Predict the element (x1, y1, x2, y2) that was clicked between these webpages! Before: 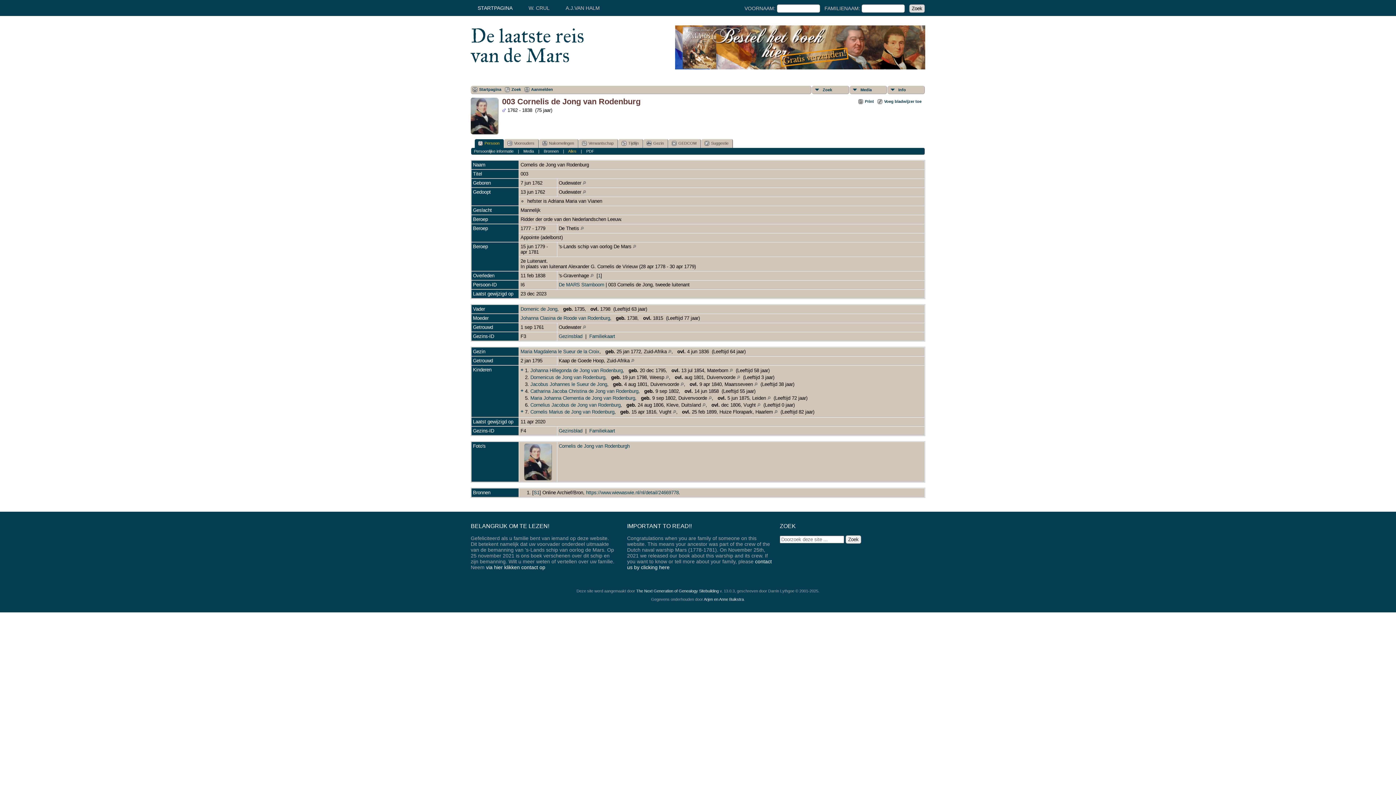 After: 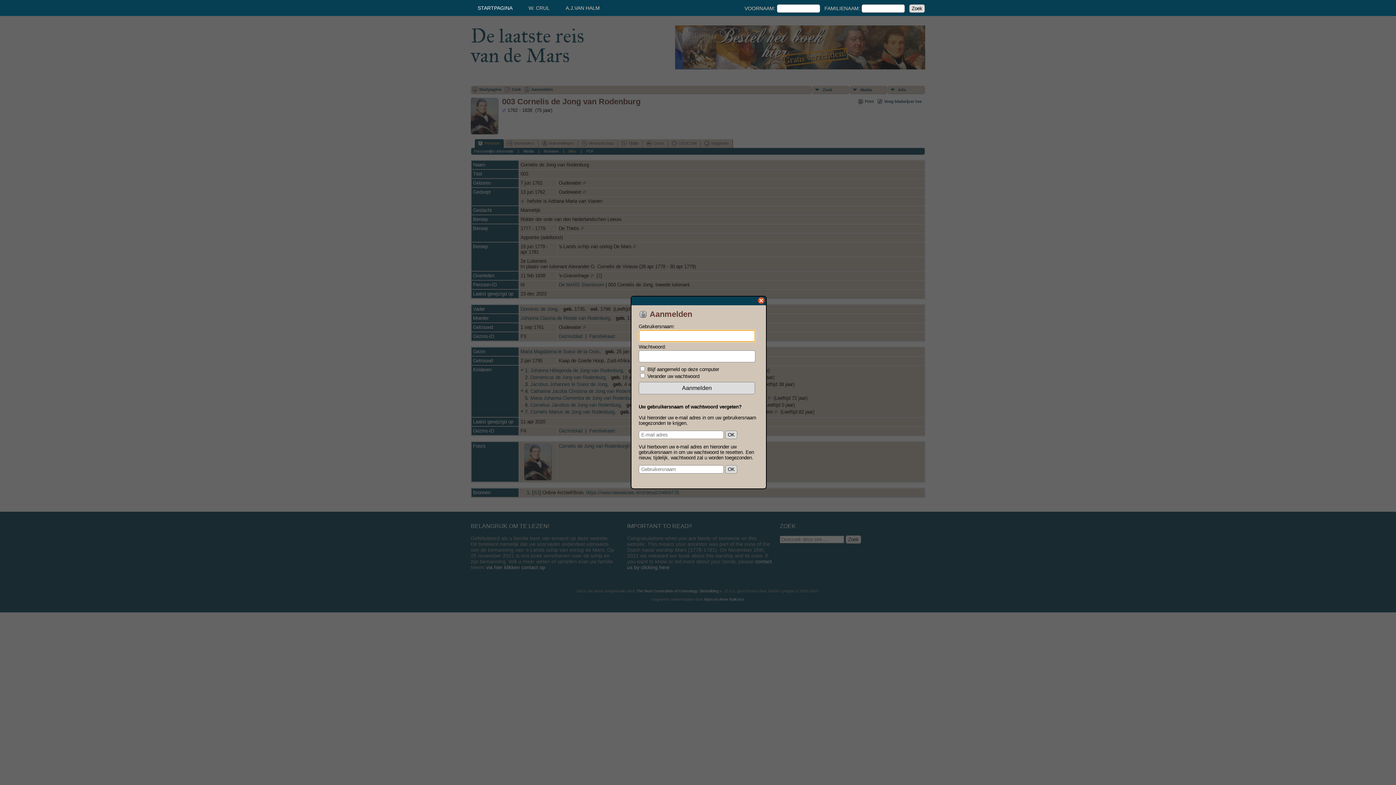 Action: bbox: (524, 87, 553, 92) label: Aanmelden